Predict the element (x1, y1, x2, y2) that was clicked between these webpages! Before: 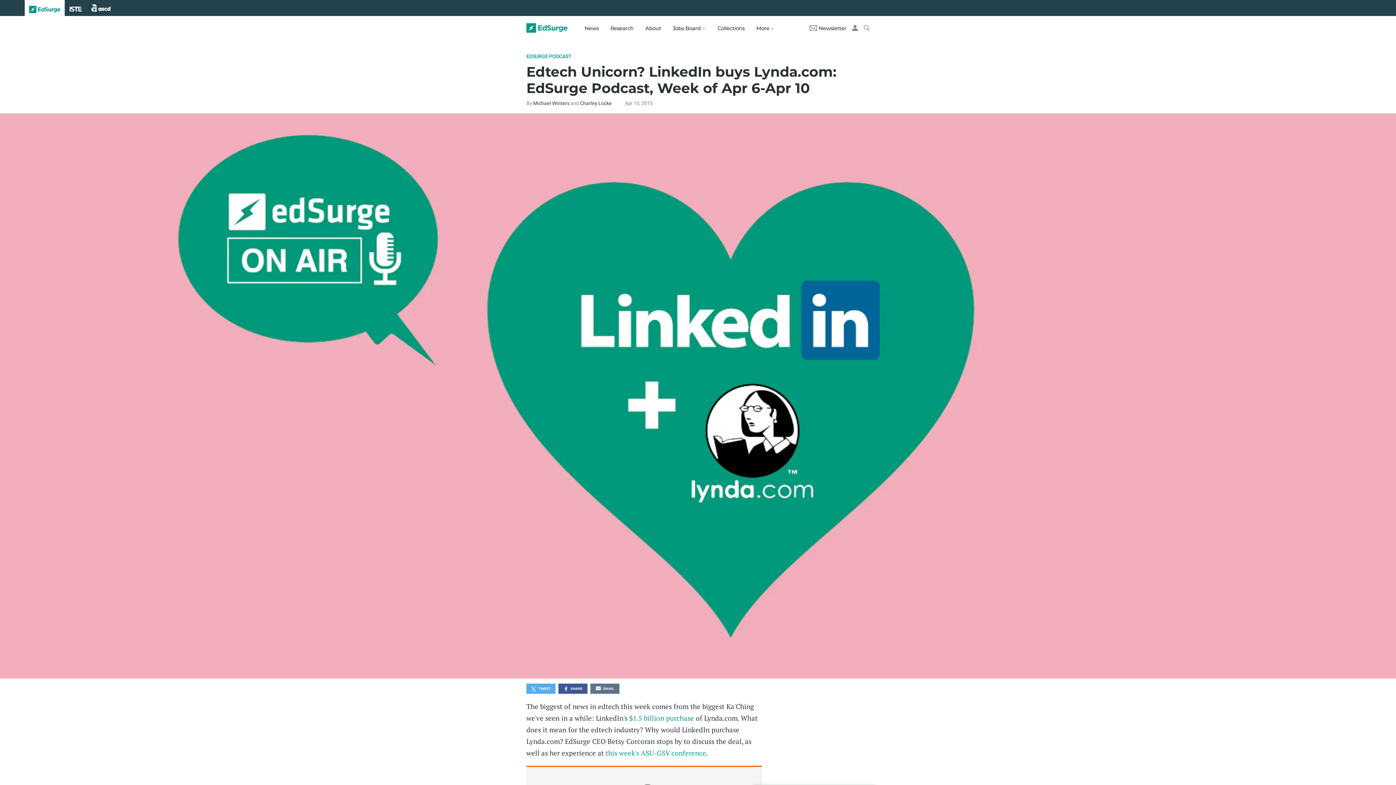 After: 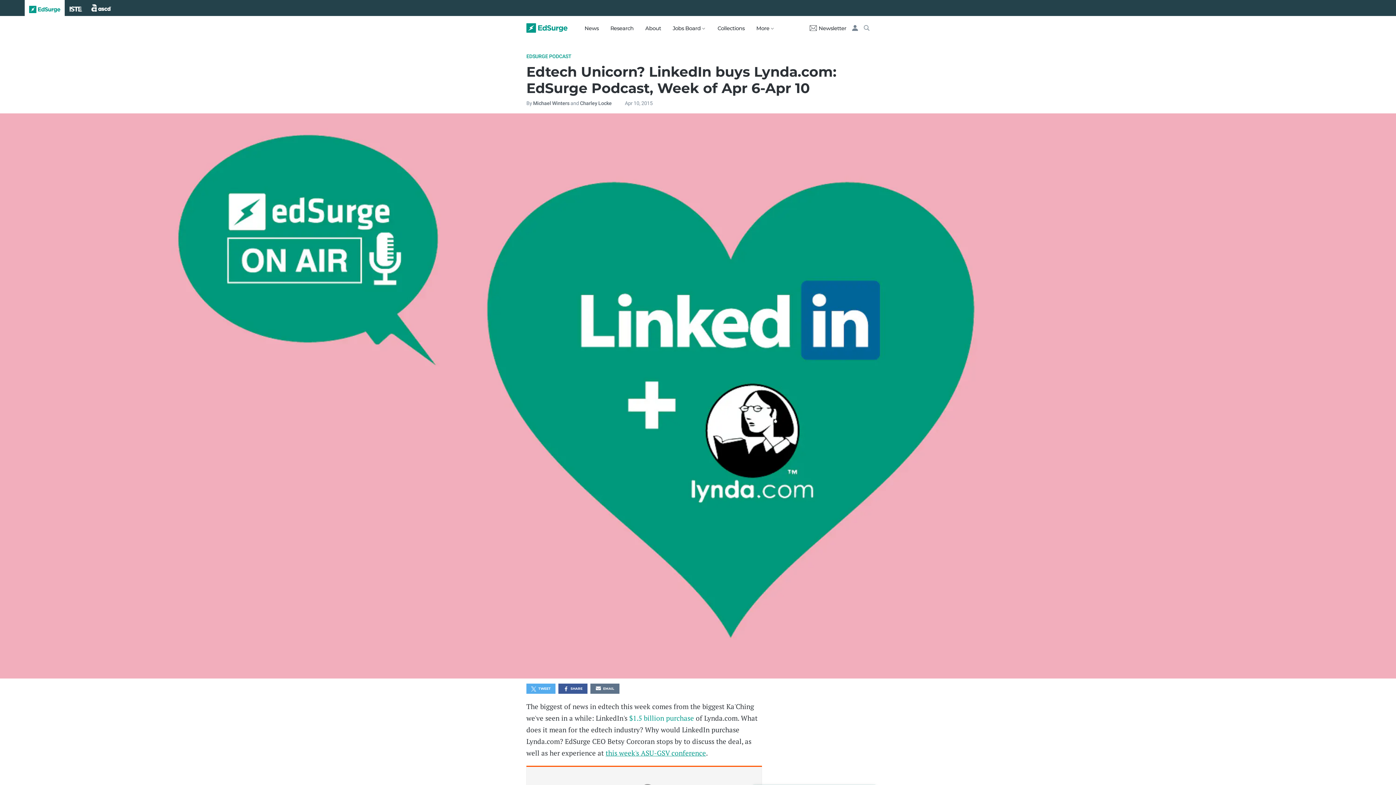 Action: label: this week's ASU-GSV conference bbox: (605, 748, 706, 757)